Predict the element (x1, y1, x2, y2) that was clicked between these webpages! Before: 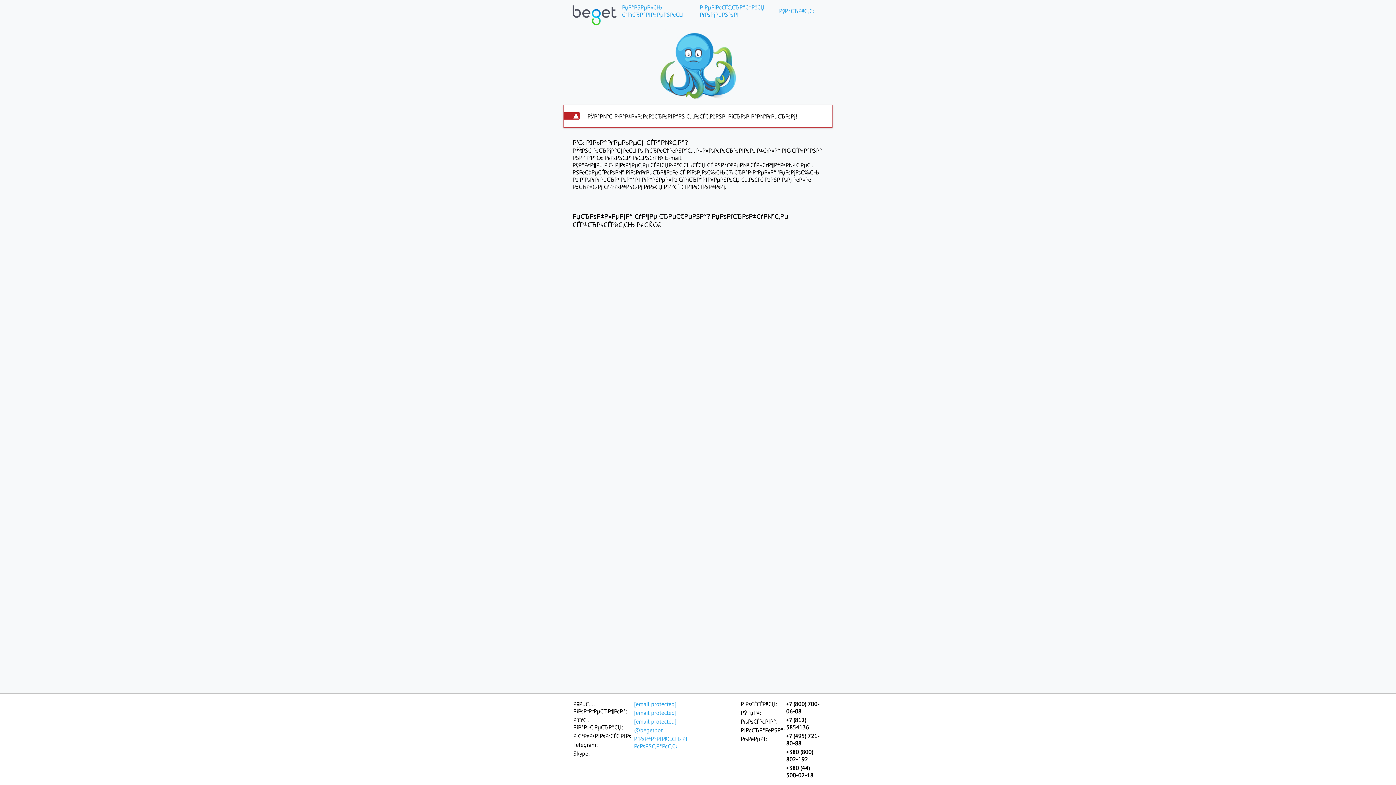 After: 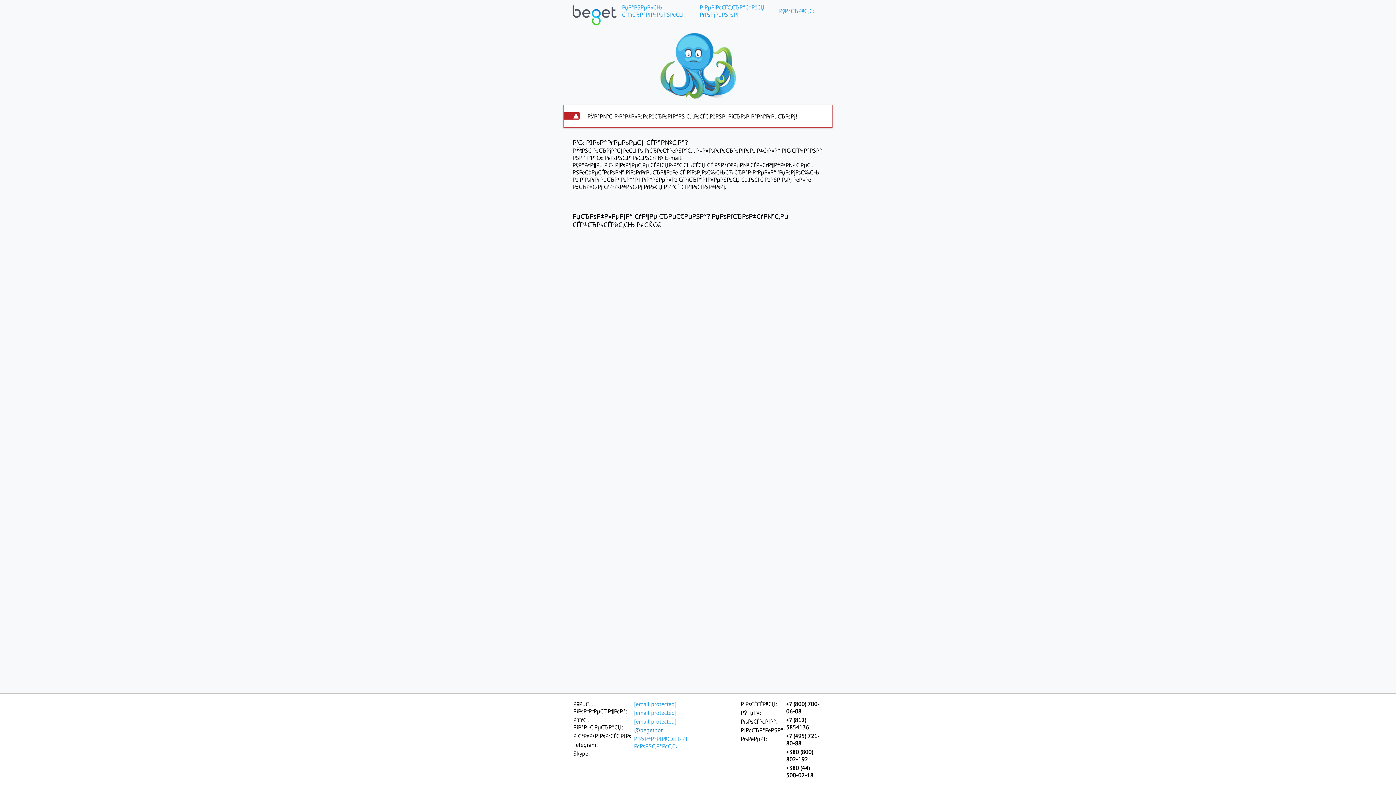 Action: label: @begetbot bbox: (633, 726, 703, 734)